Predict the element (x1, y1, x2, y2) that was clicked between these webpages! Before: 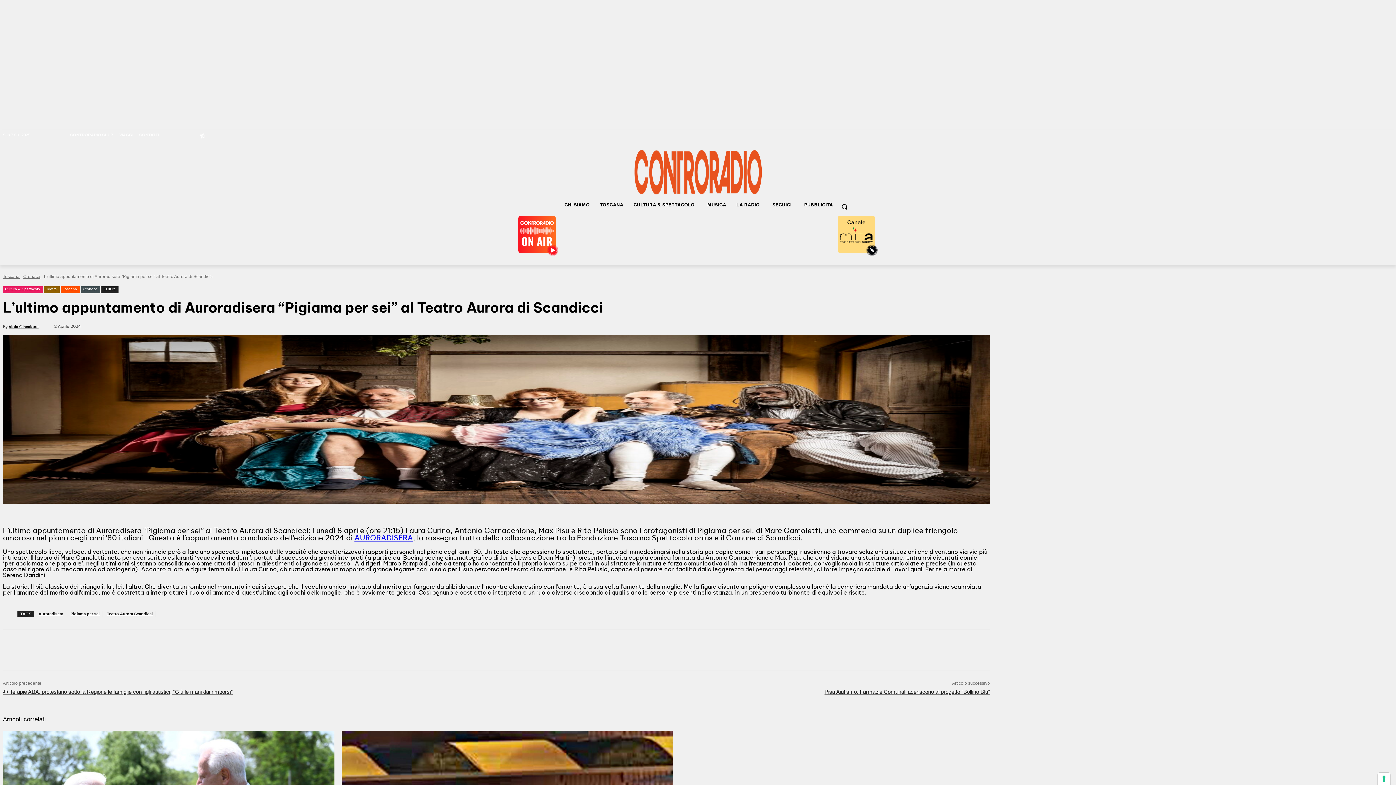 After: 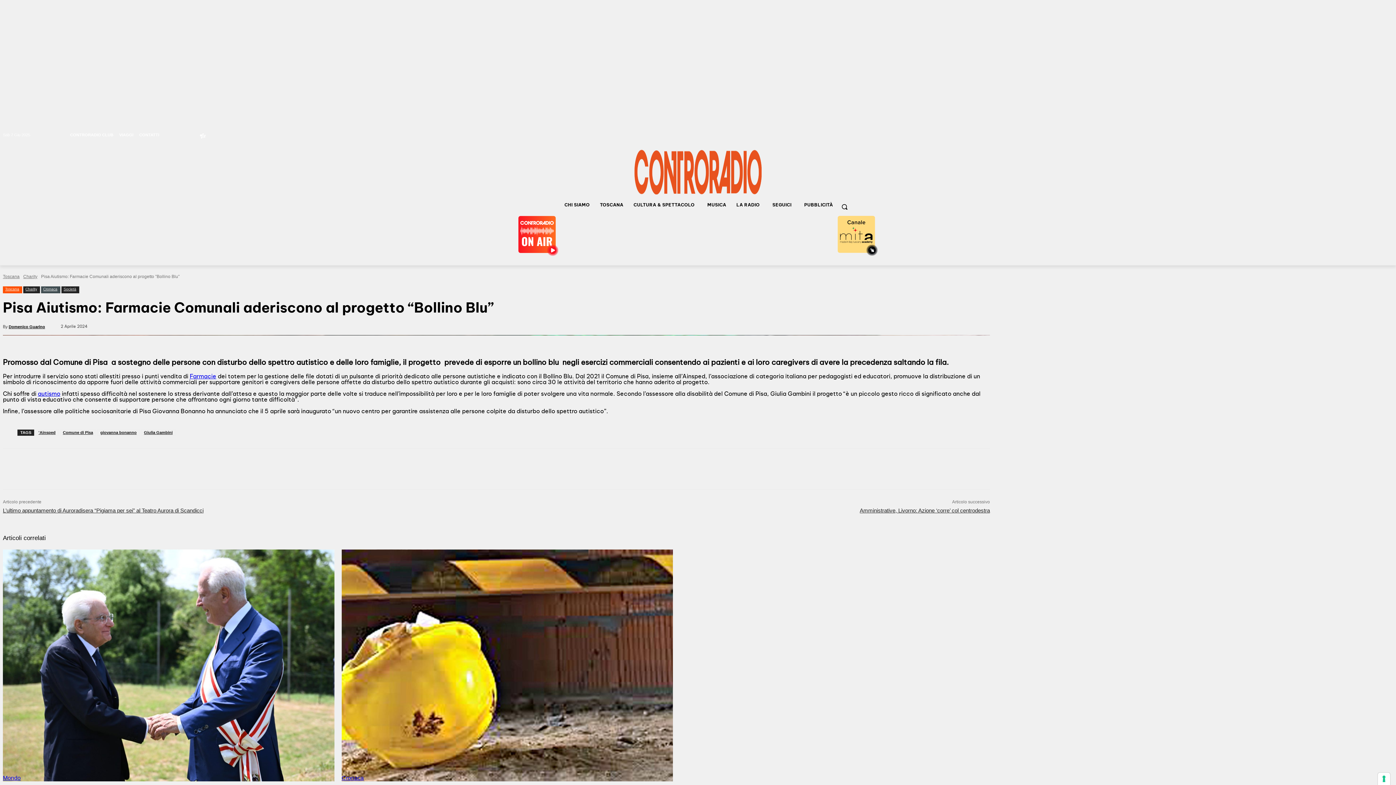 Action: bbox: (824, 689, 990, 695) label: Pisa Aiutismo: Farmacie Comunali aderiscono al progetto “Bollino Blu”